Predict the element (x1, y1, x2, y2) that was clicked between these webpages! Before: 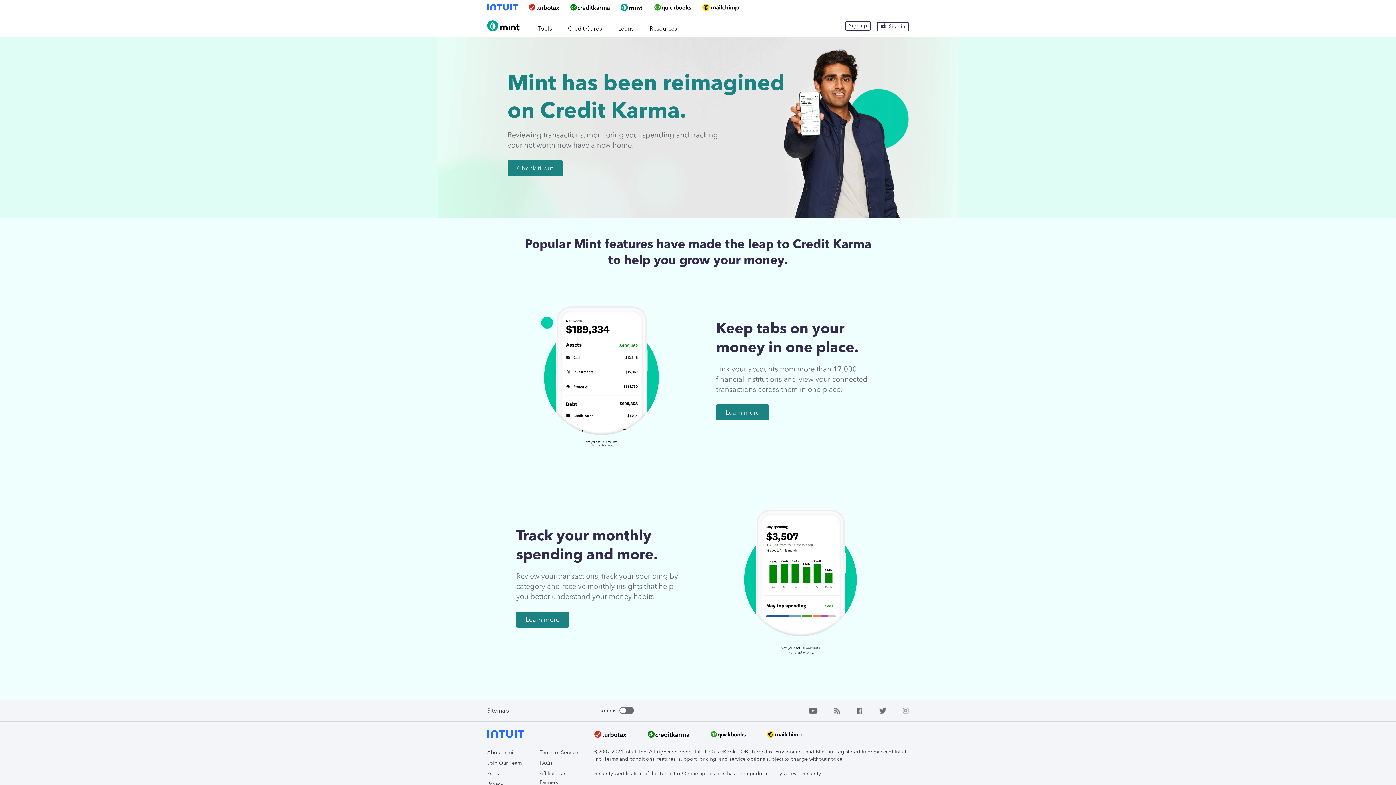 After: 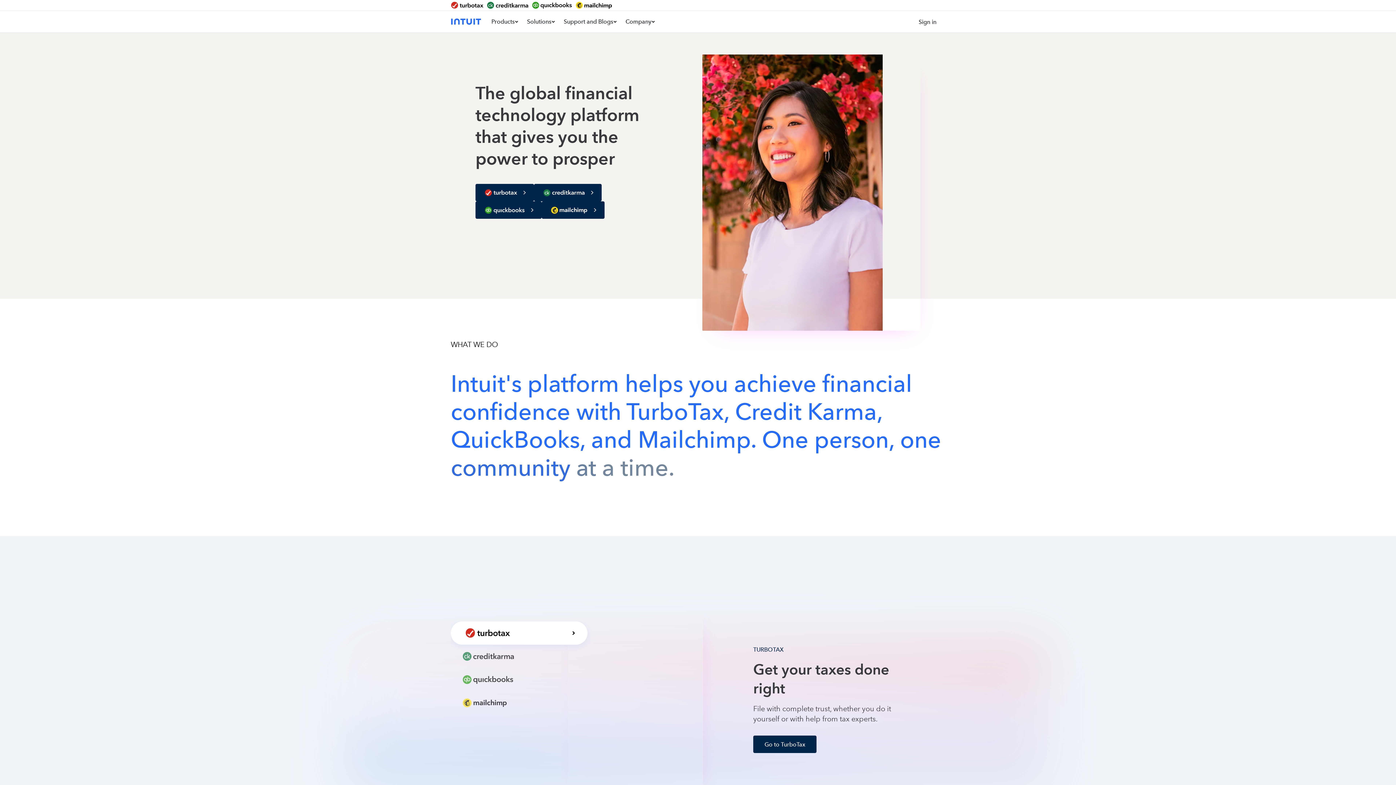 Action: bbox: (487, 733, 524, 740)